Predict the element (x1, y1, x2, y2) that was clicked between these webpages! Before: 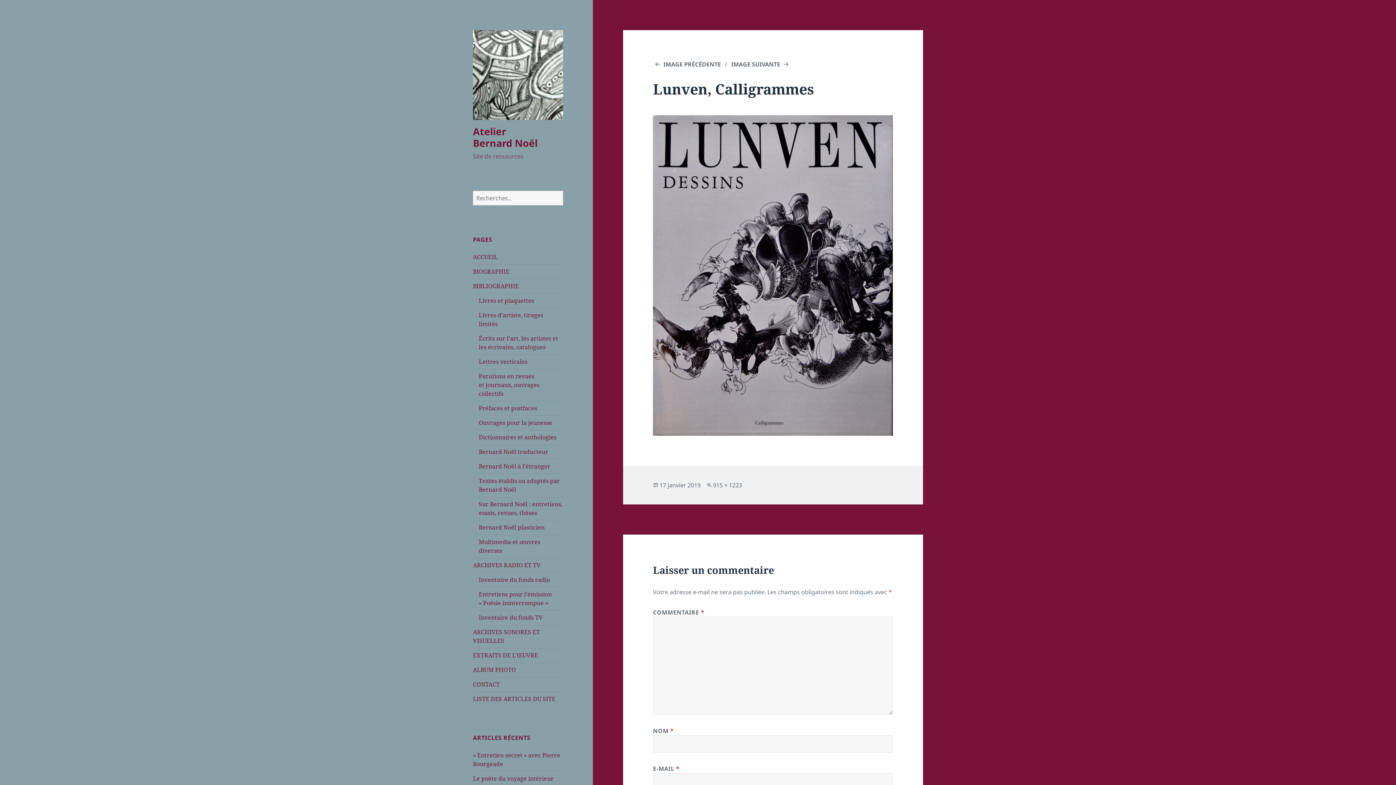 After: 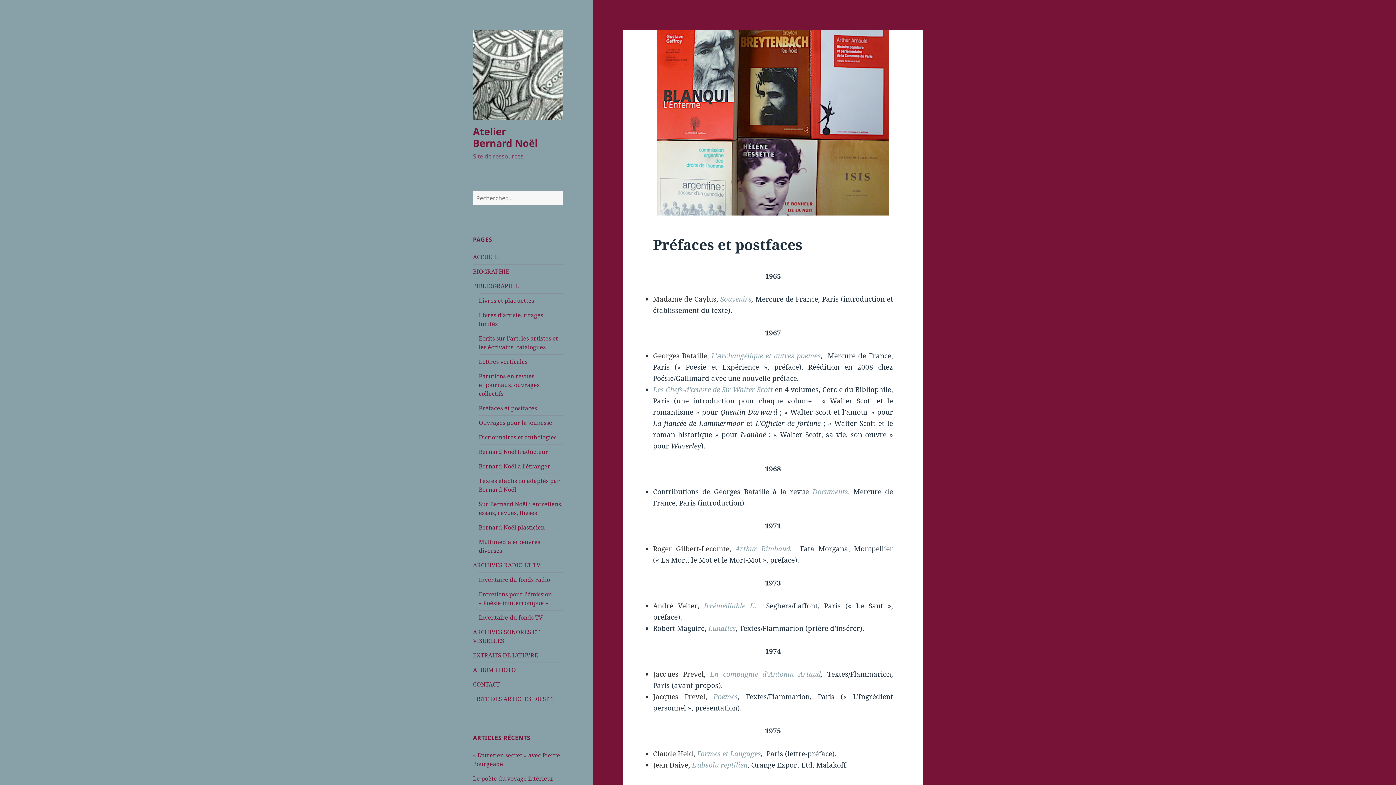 Action: bbox: (478, 404, 537, 412) label: Préfaces et postfaces